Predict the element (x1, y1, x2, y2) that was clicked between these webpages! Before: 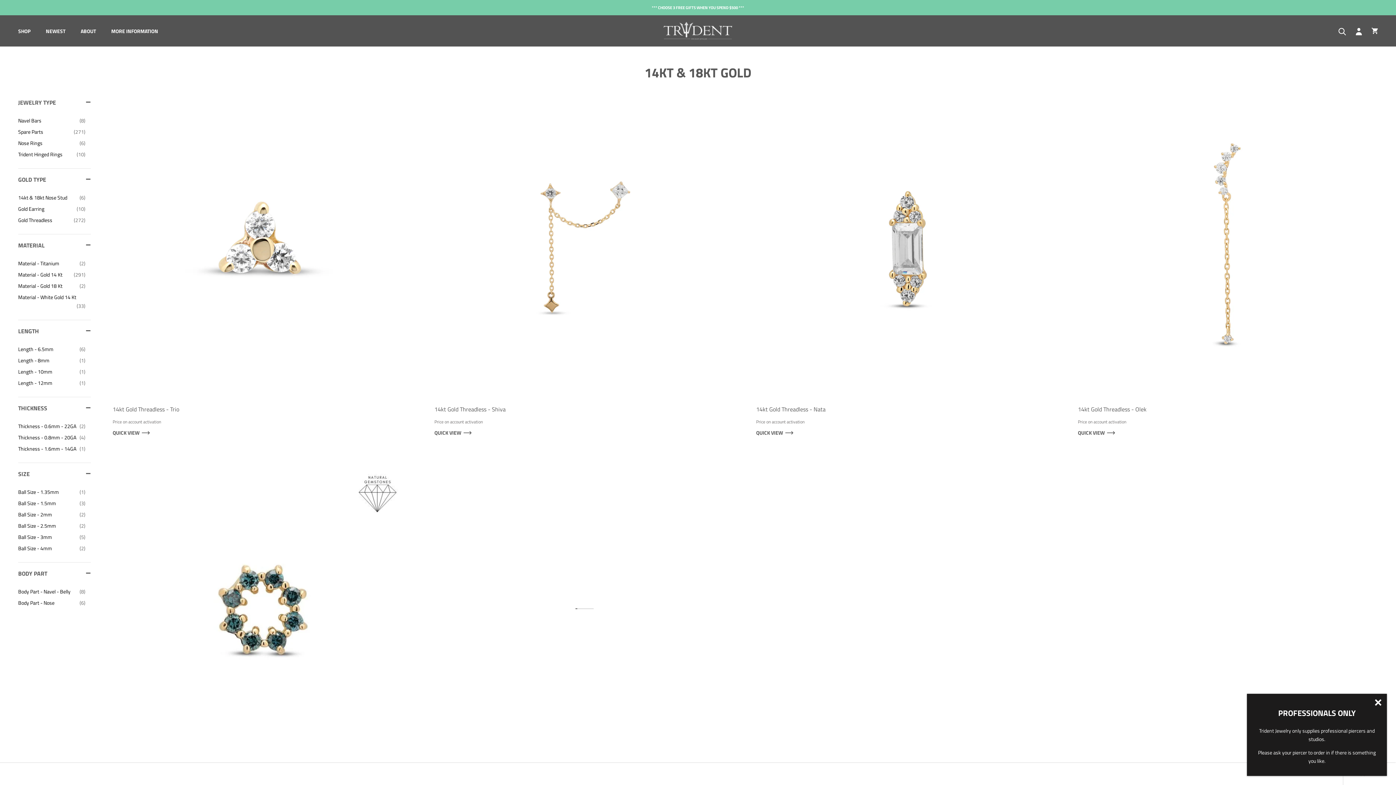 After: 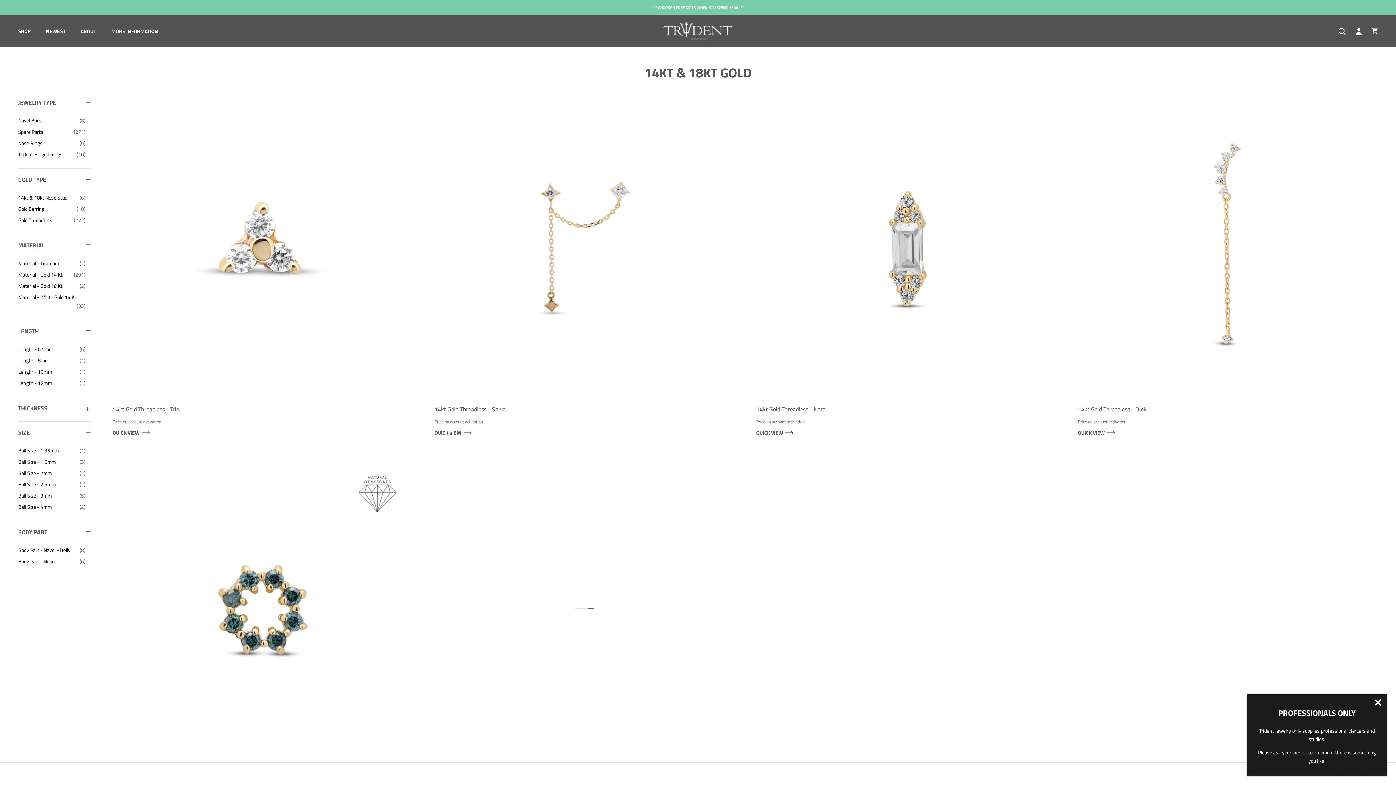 Action: bbox: (18, 404, 47, 414) label: Filter by Thickness